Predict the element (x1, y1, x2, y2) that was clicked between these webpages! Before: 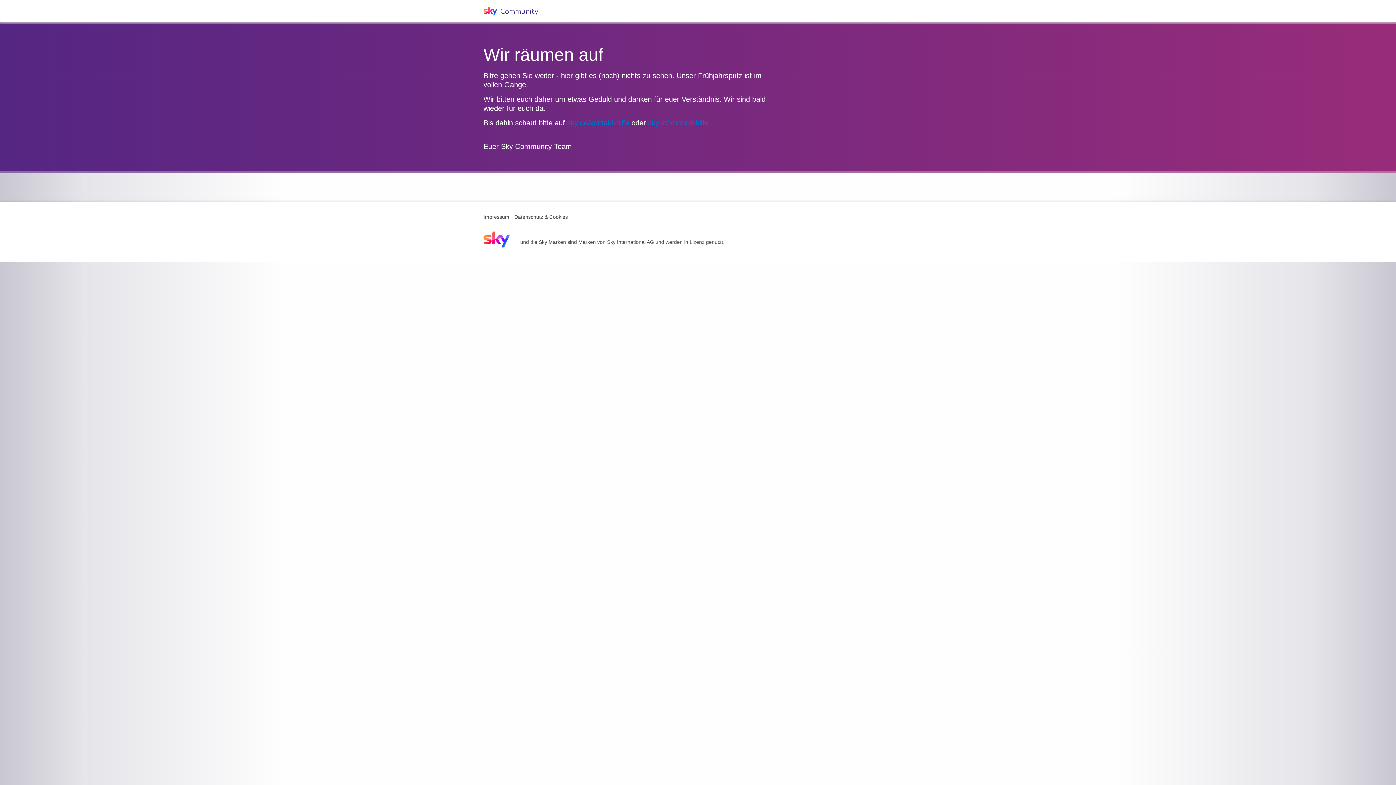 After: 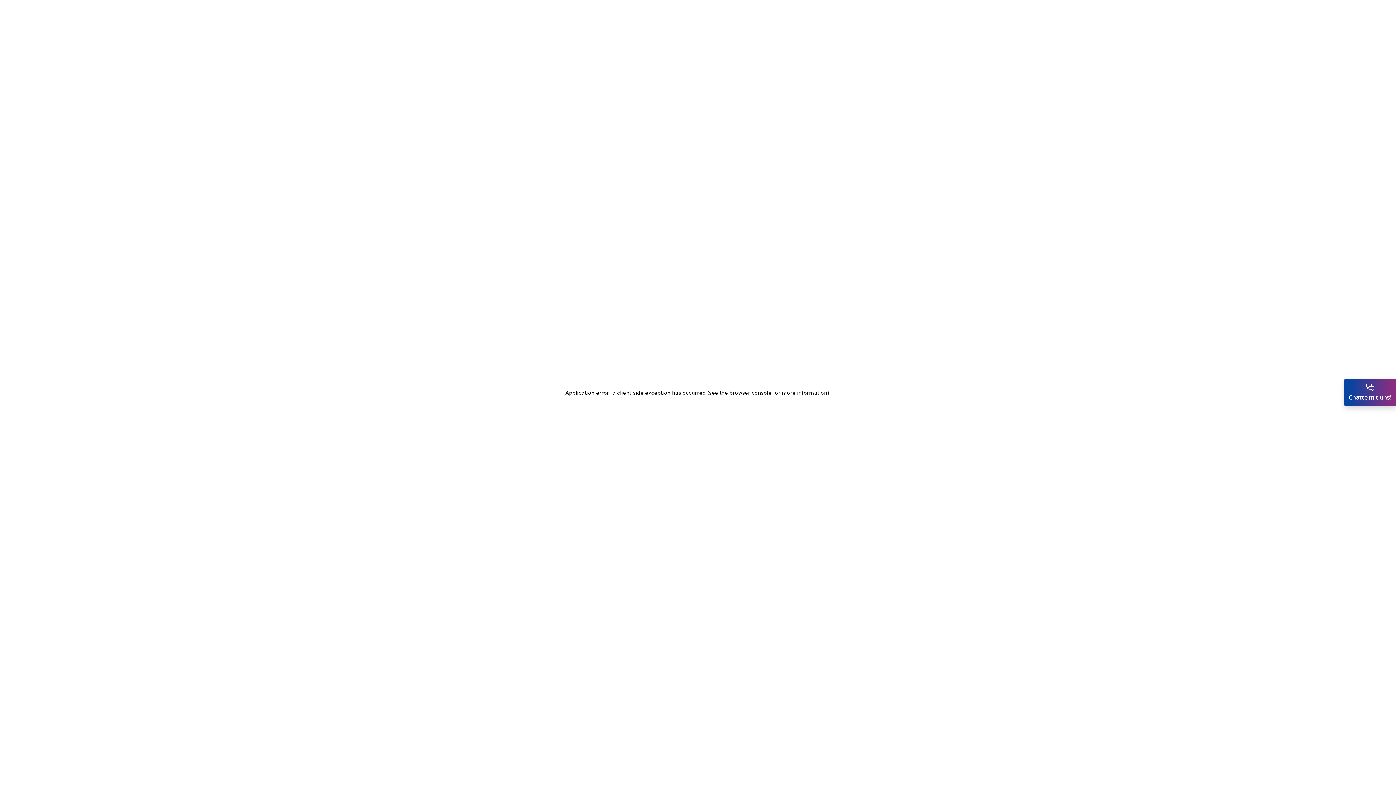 Action: bbox: (648, 118, 708, 126) label: sky.at/kontakt-hilfe